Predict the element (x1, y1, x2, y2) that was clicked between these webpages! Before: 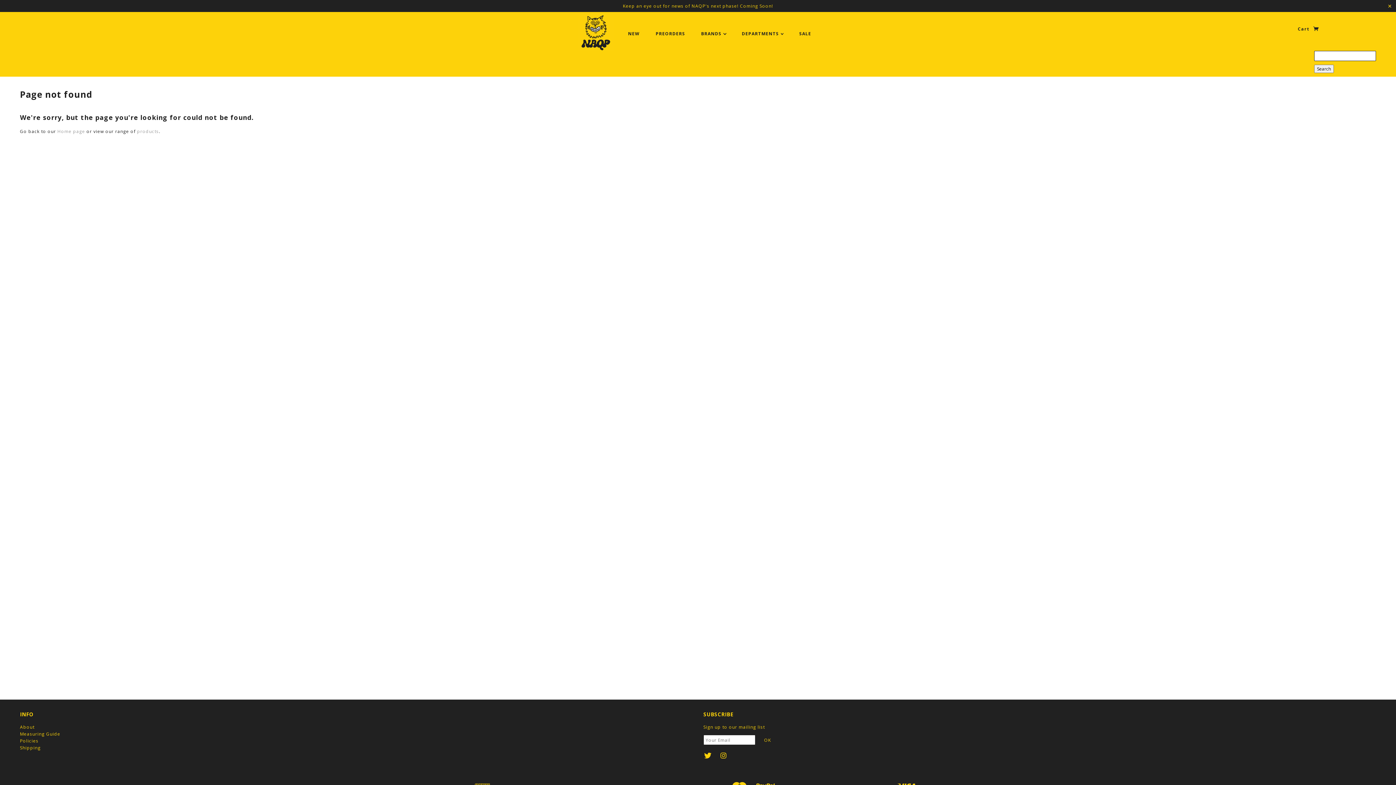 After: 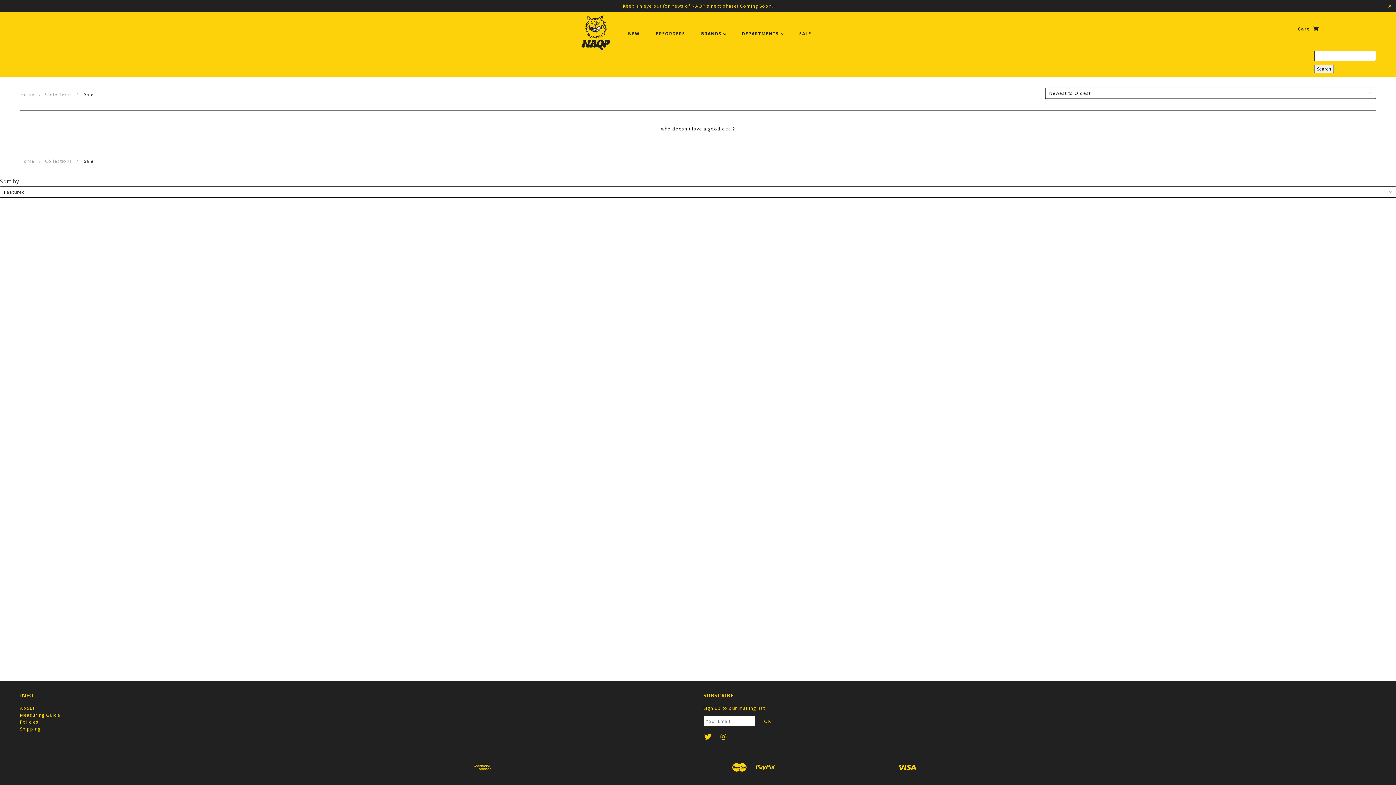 Action: bbox: (792, 30, 818, 36) label: SALE